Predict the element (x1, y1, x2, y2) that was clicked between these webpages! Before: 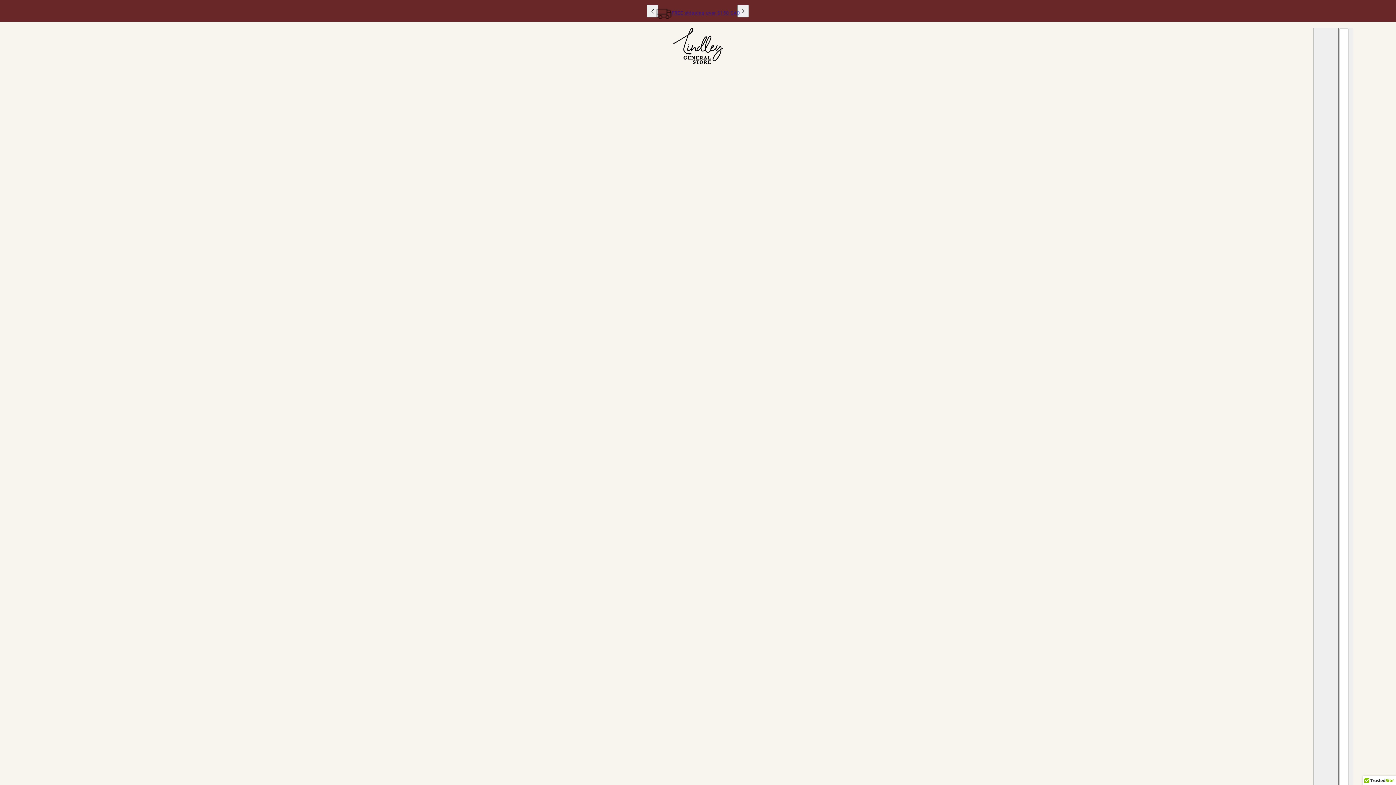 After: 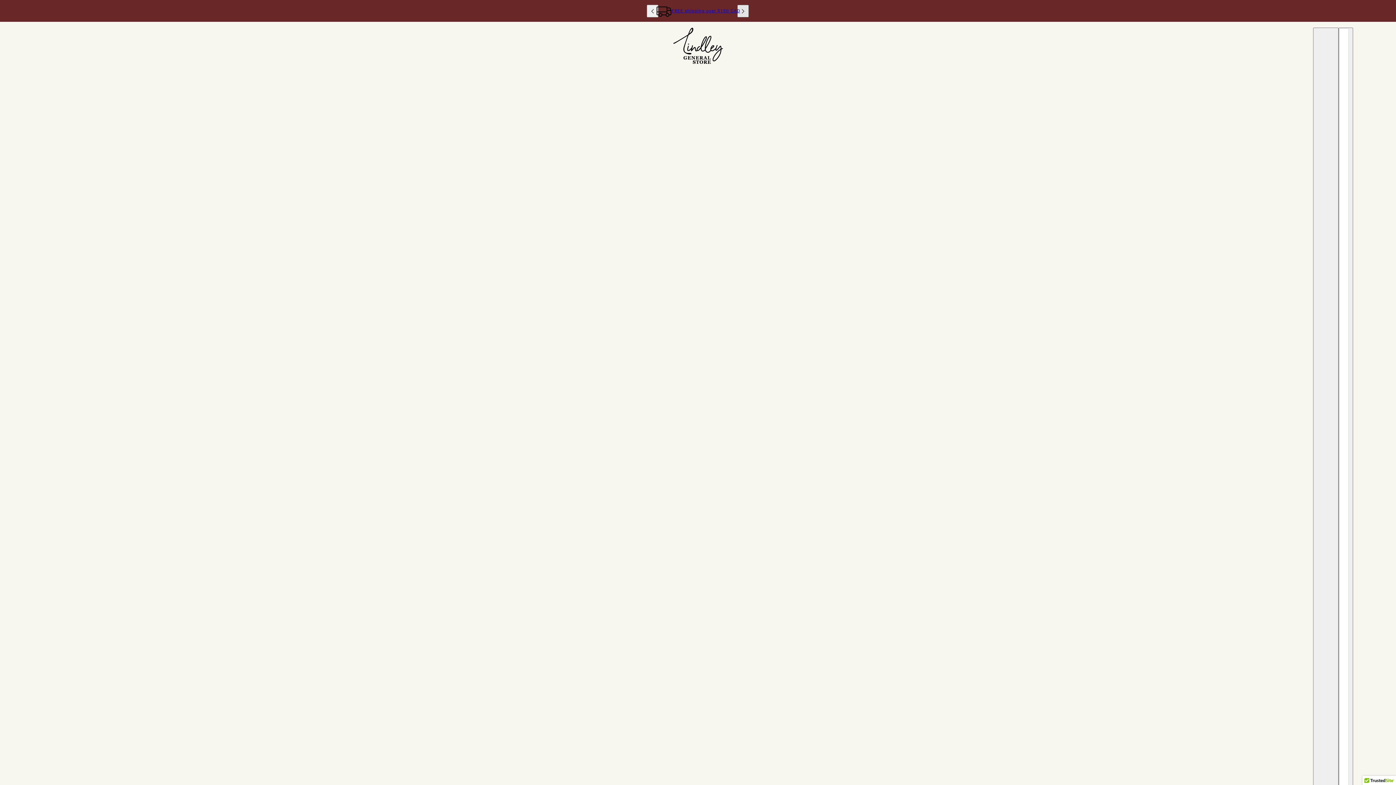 Action: label: next bbox: (737, 4, 749, 17)